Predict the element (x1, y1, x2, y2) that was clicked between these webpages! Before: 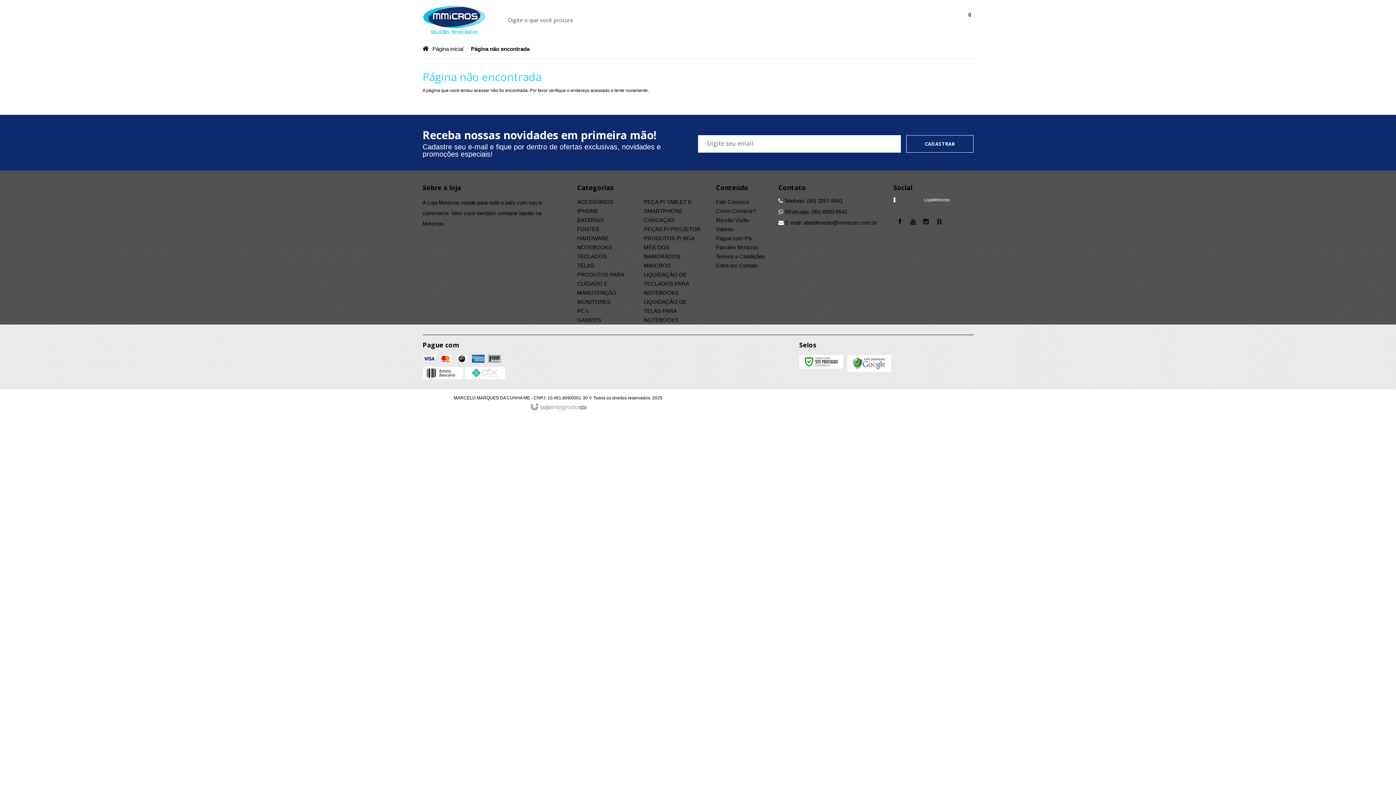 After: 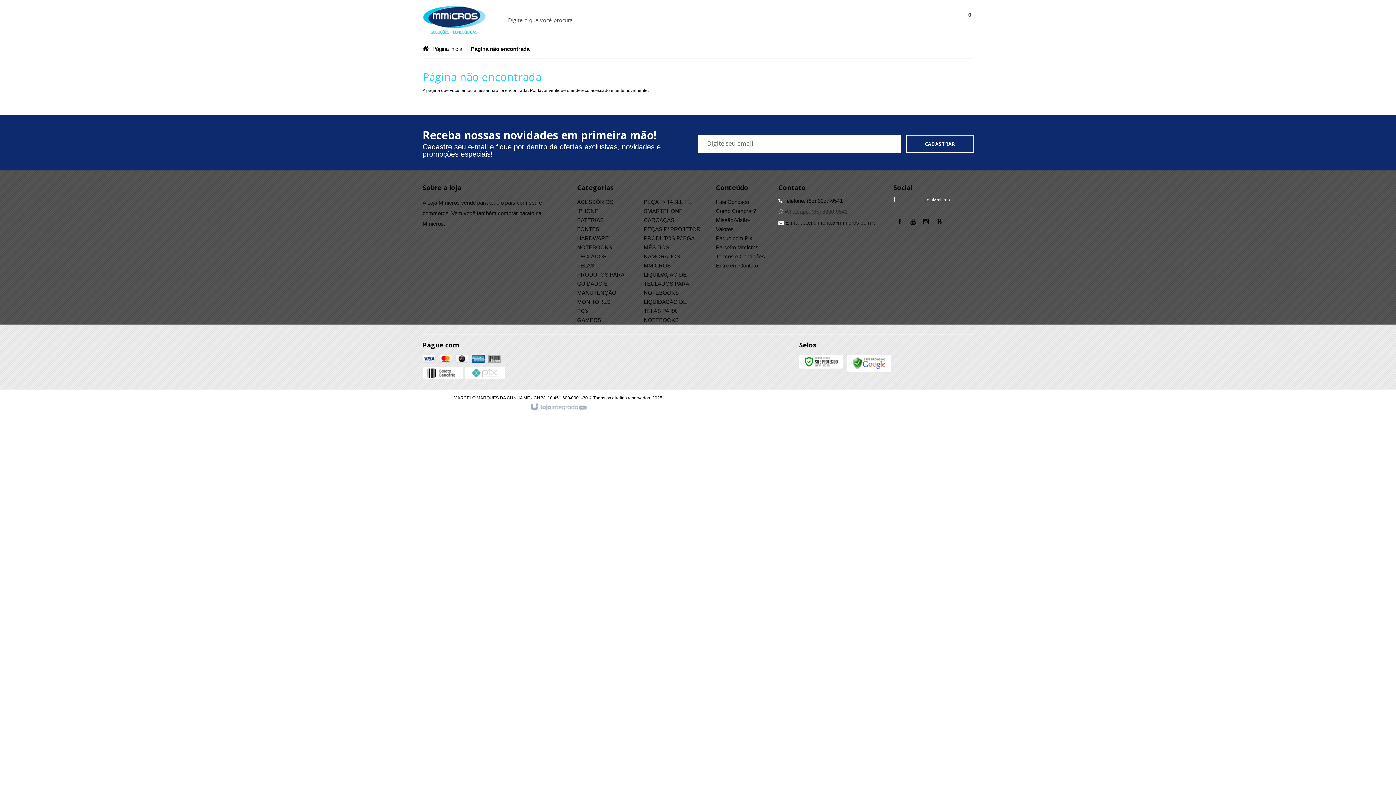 Action: bbox: (778, 208, 847, 214) label:  Whatsapp: (85) 8880-9541